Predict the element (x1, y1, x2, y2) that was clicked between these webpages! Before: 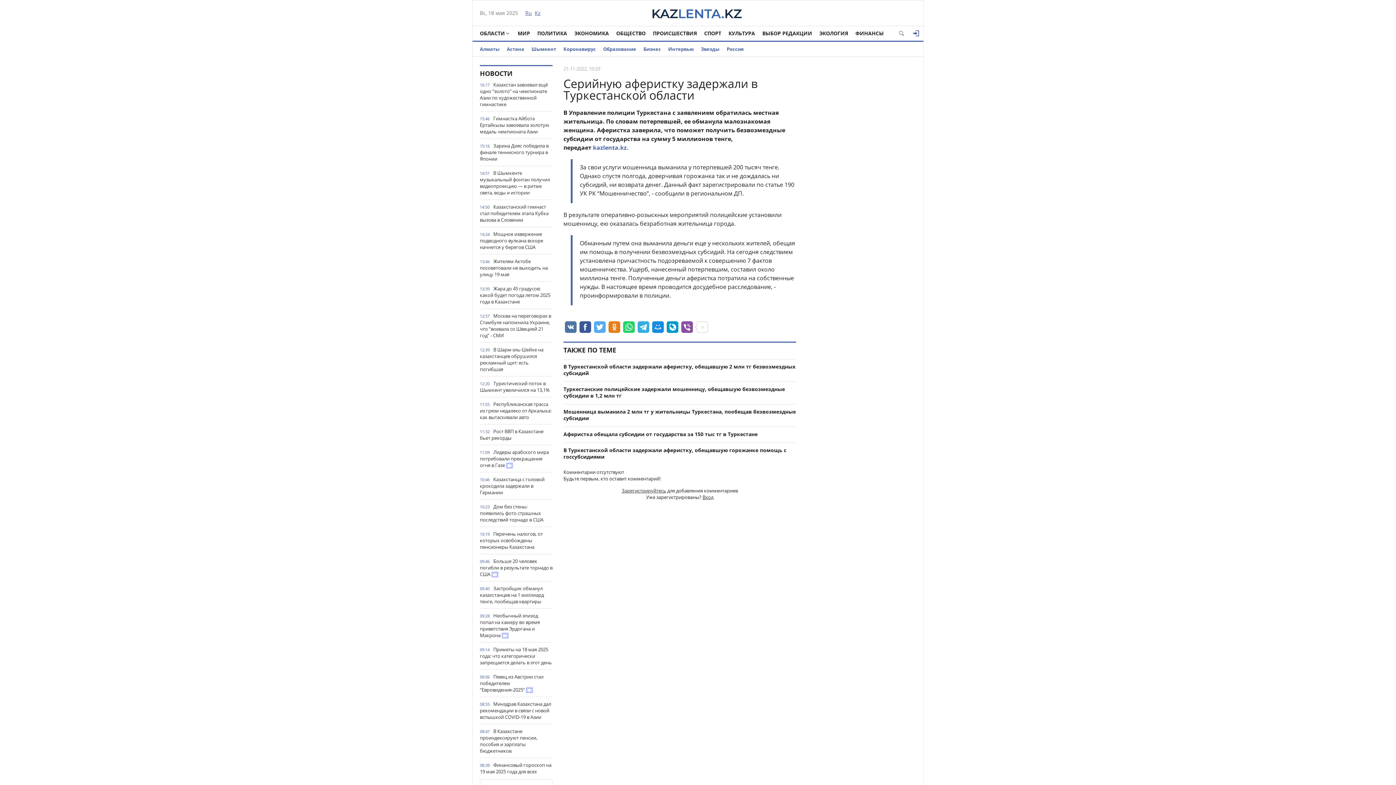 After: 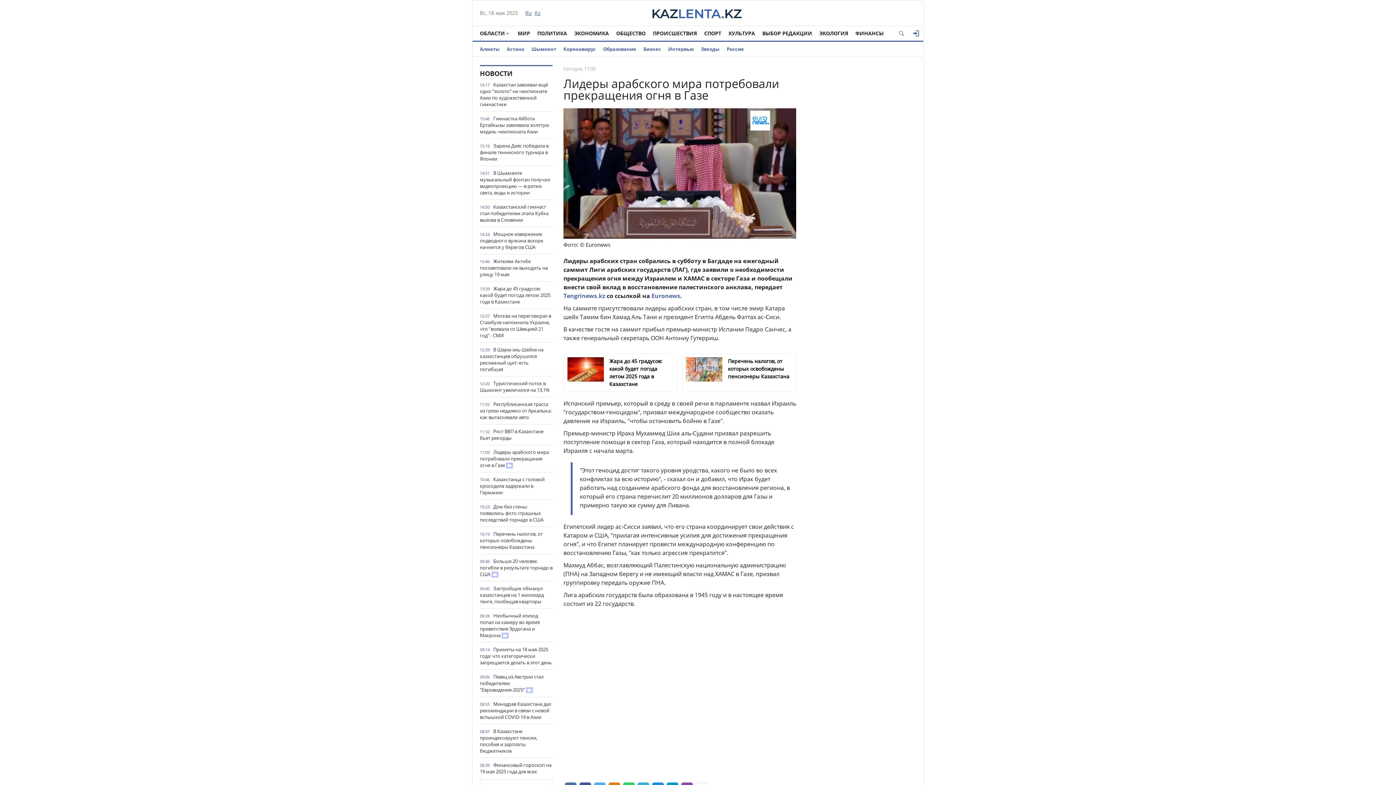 Action: bbox: (480, 449, 552, 468) label: Лидеры арабского мира потребовали прекращения огня в Газе 